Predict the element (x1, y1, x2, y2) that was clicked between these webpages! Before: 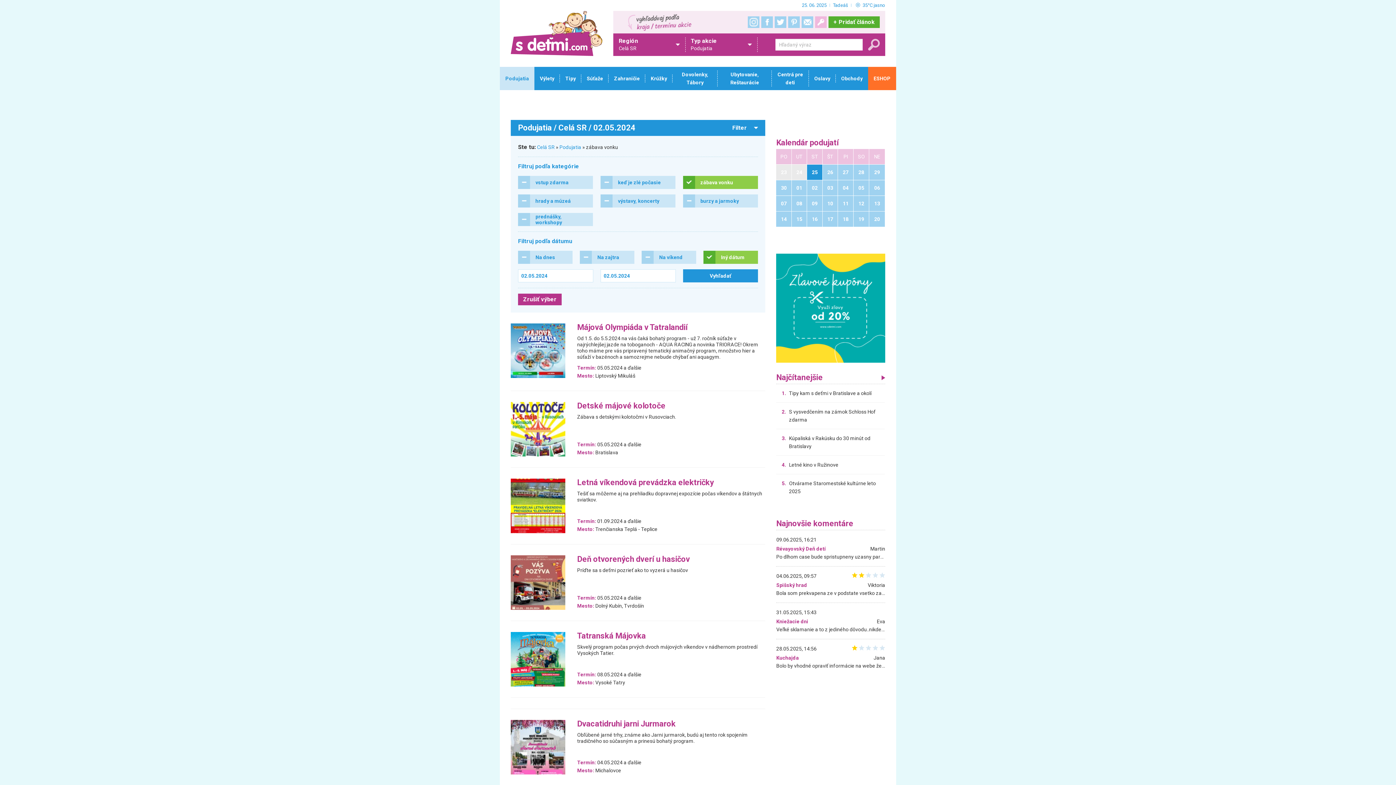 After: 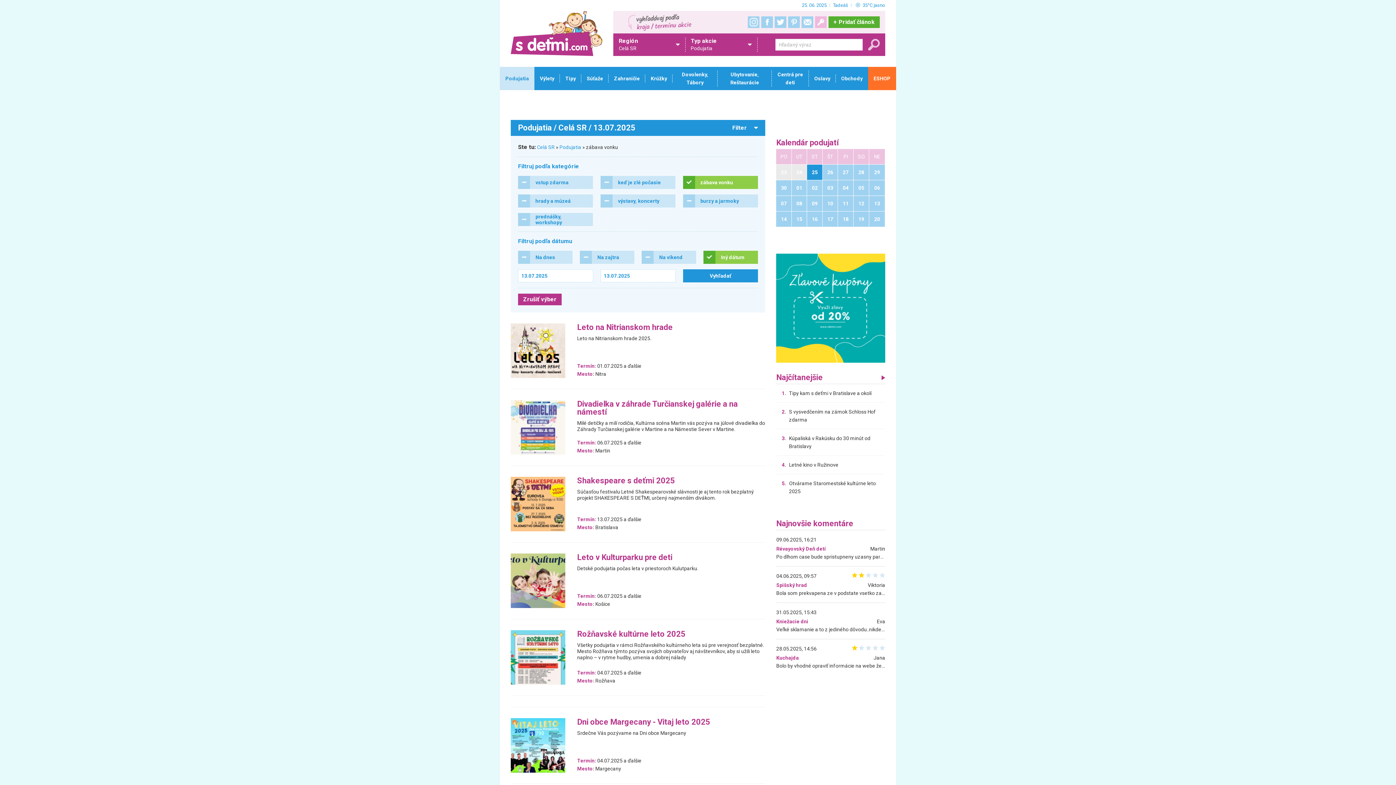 Action: label: 13 bbox: (869, 196, 885, 211)